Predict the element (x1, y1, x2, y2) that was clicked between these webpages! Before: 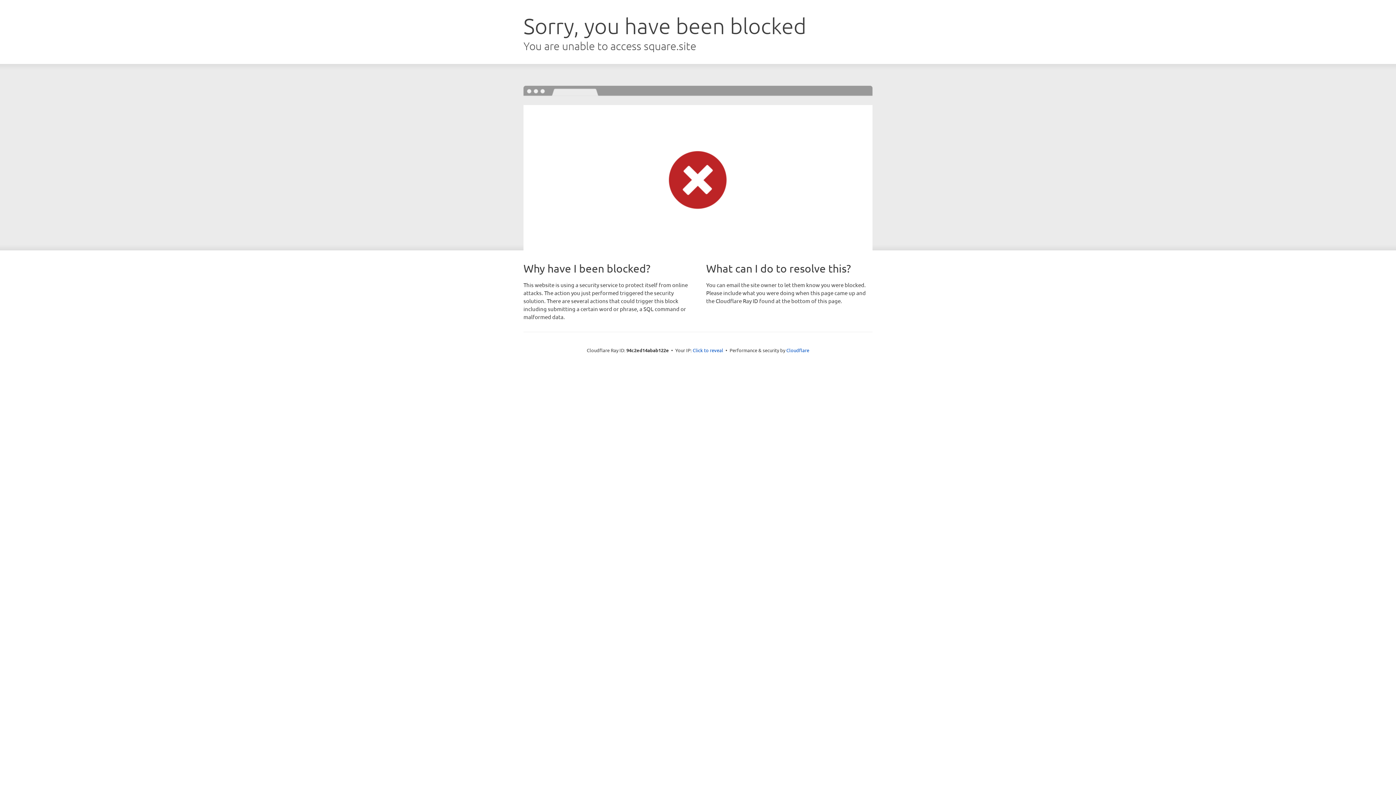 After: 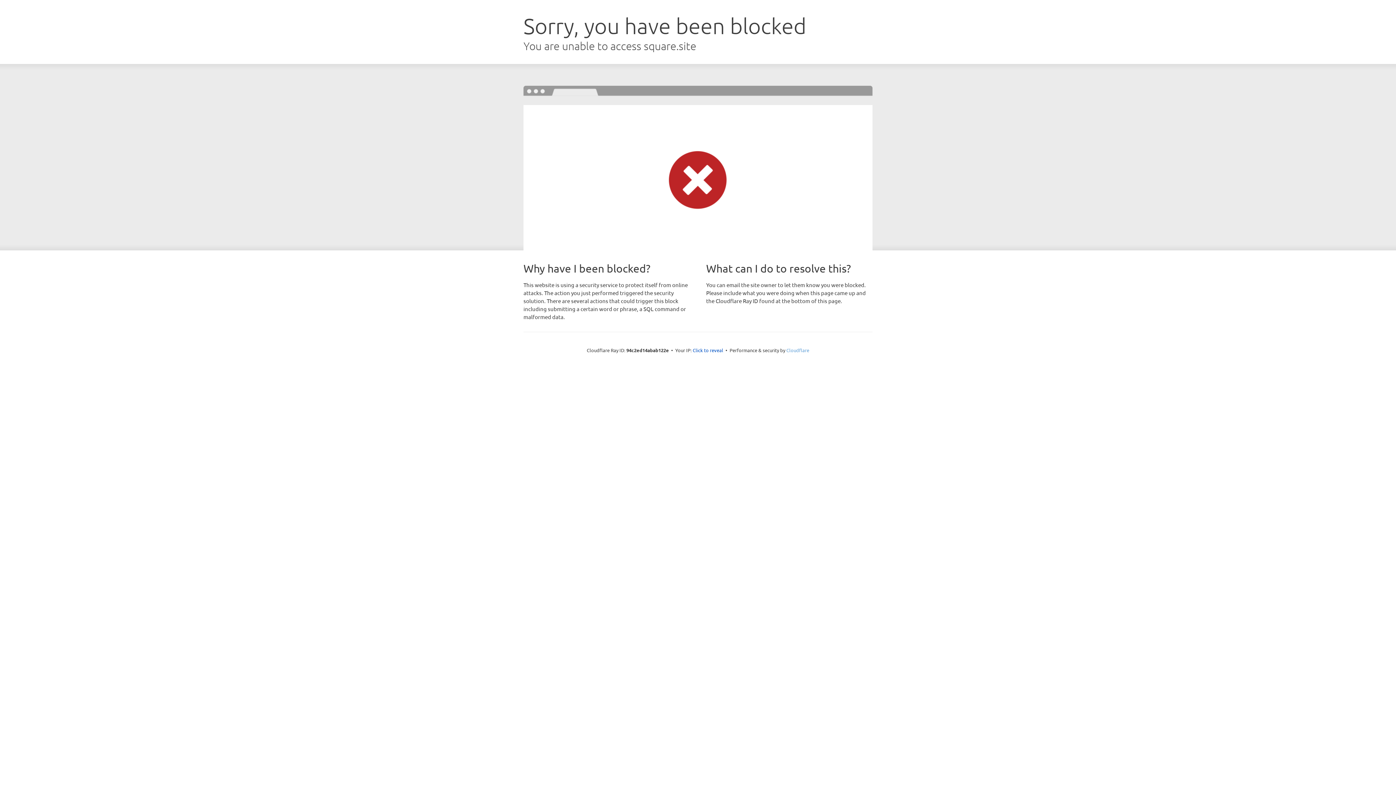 Action: bbox: (786, 347, 809, 353) label: Cloudflare